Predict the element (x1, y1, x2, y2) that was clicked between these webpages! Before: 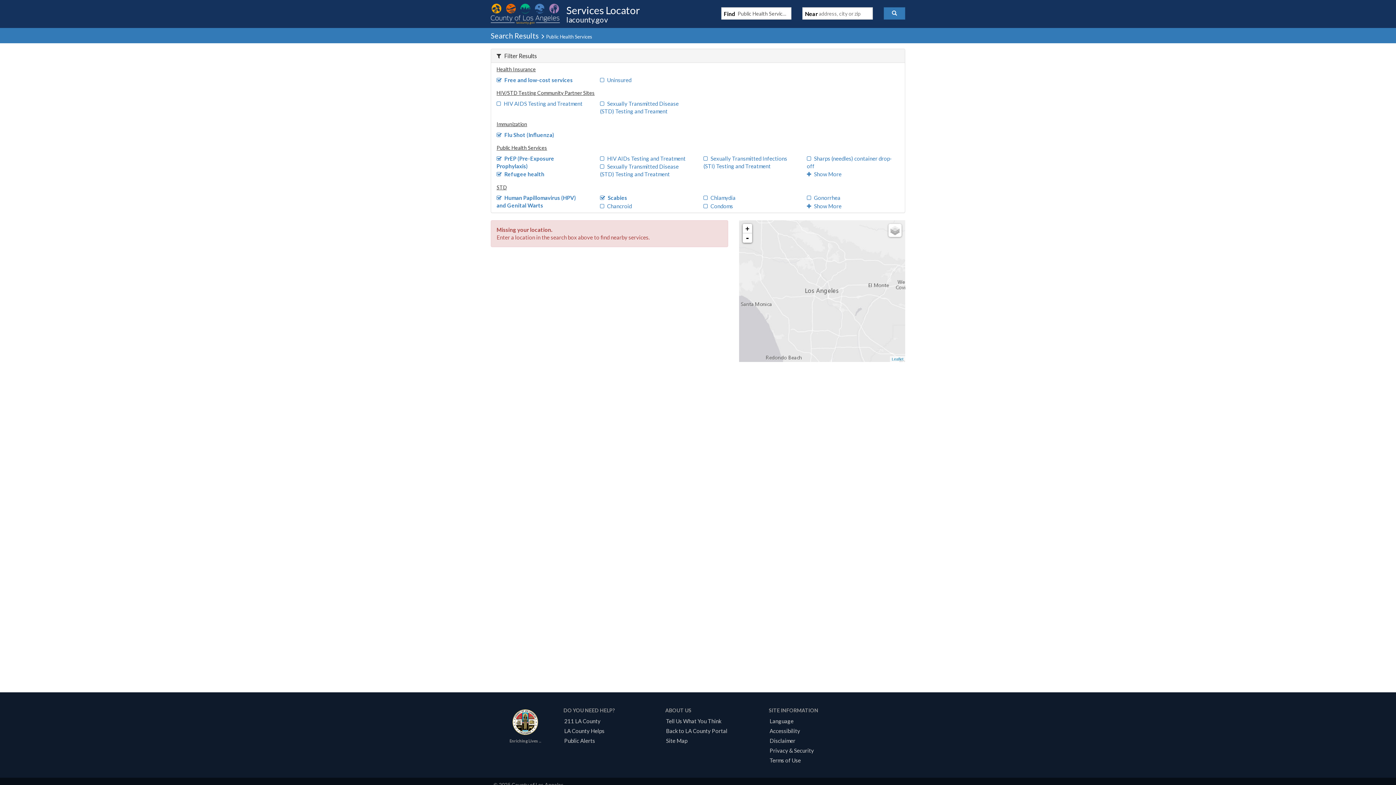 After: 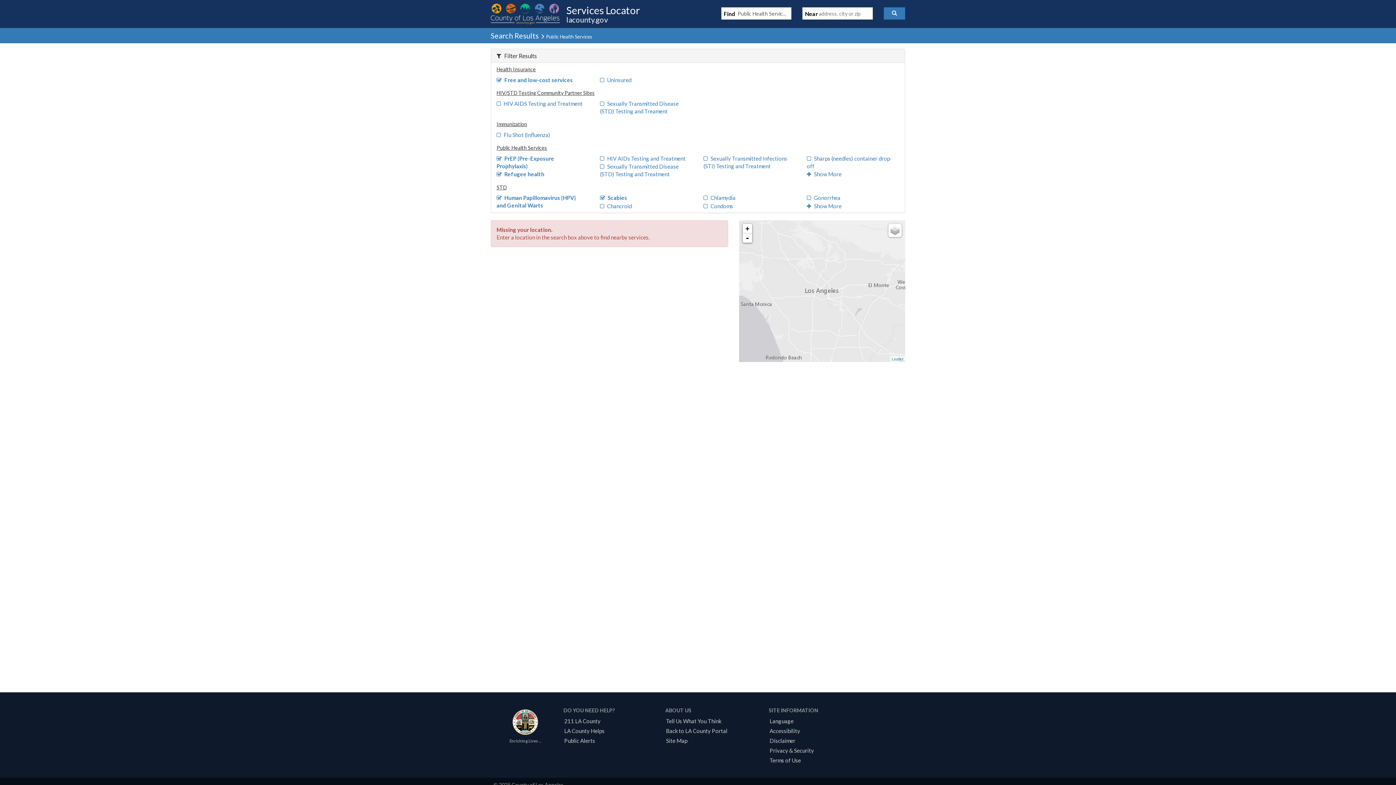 Action: bbox: (496, 131, 554, 138) label: Flu Shot (Influenza)